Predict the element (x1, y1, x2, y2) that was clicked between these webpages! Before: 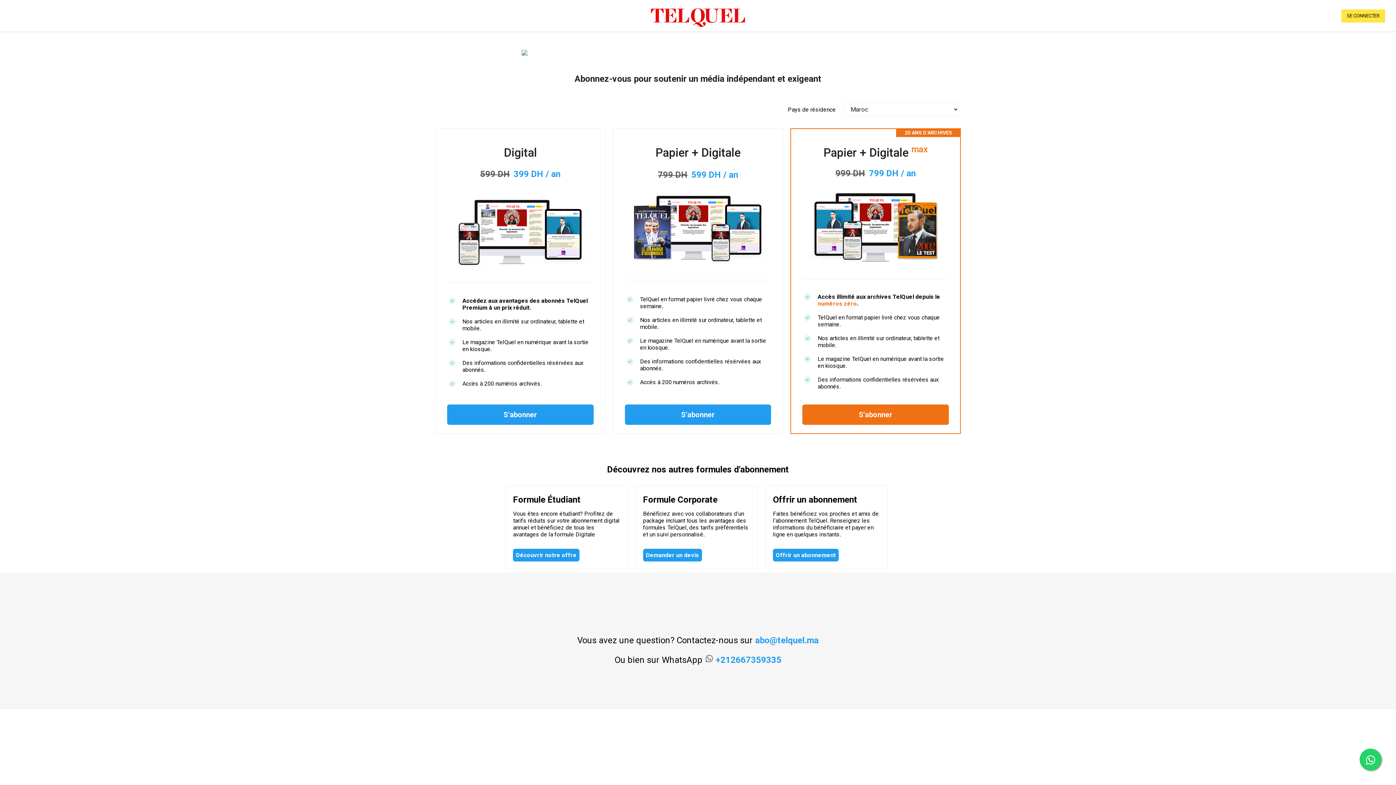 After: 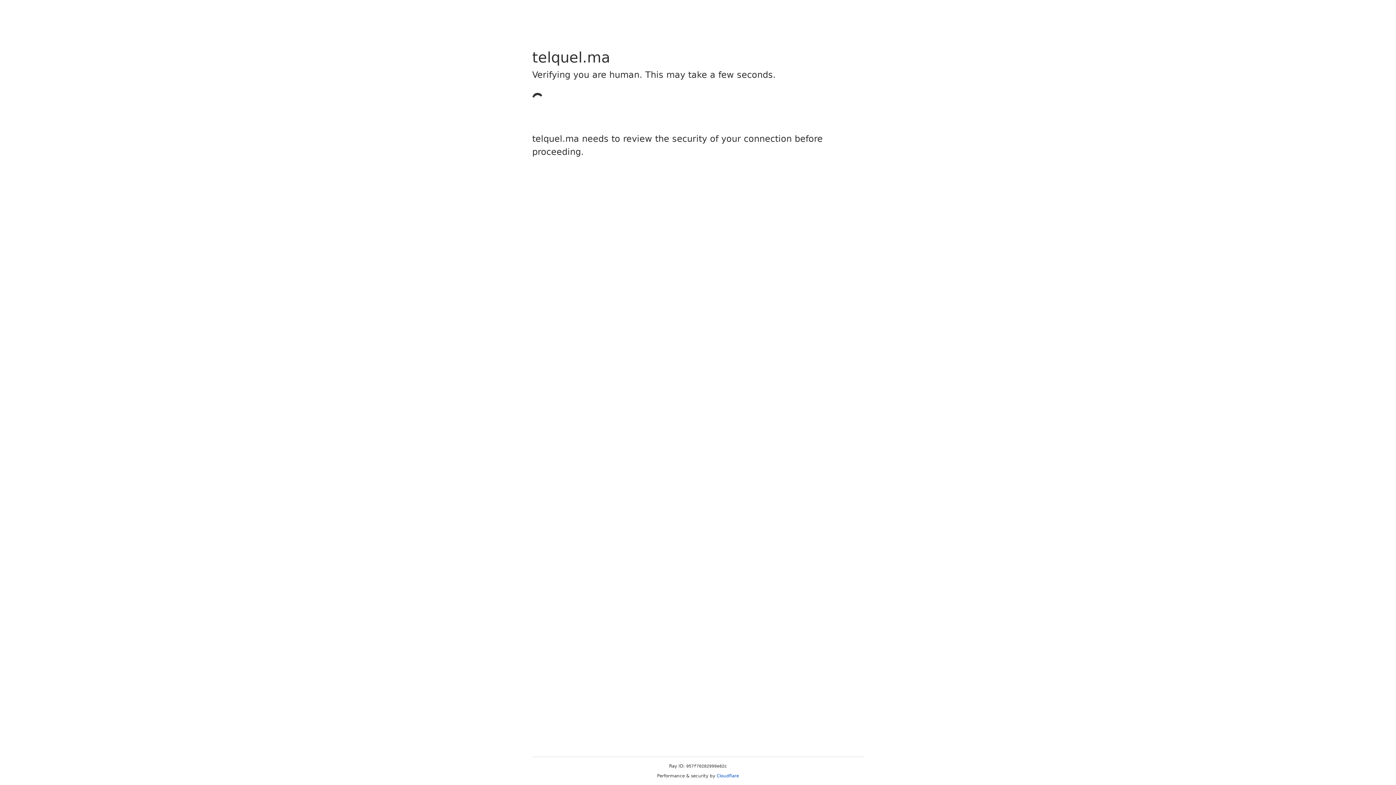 Action: bbox: (513, 549, 579, 561) label: Découvrir notre offre